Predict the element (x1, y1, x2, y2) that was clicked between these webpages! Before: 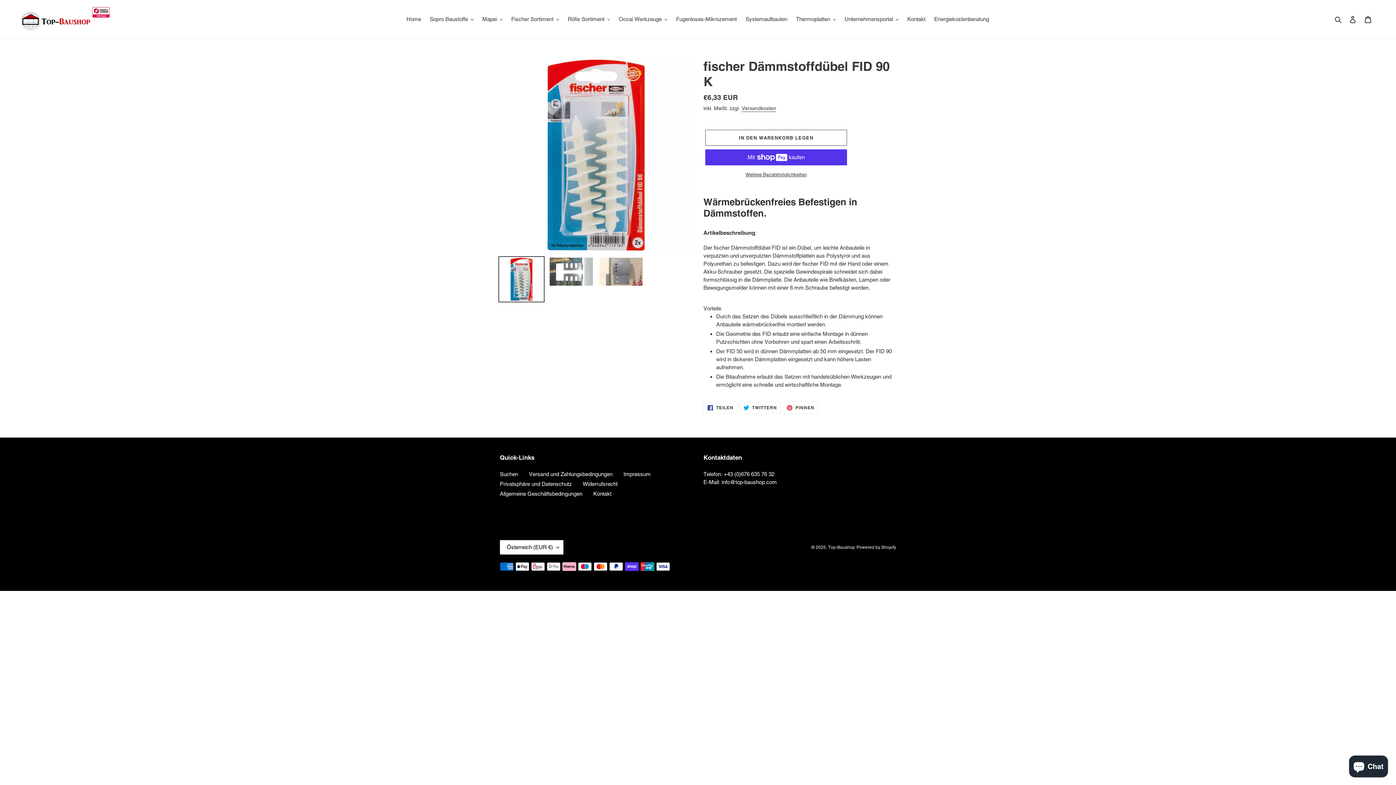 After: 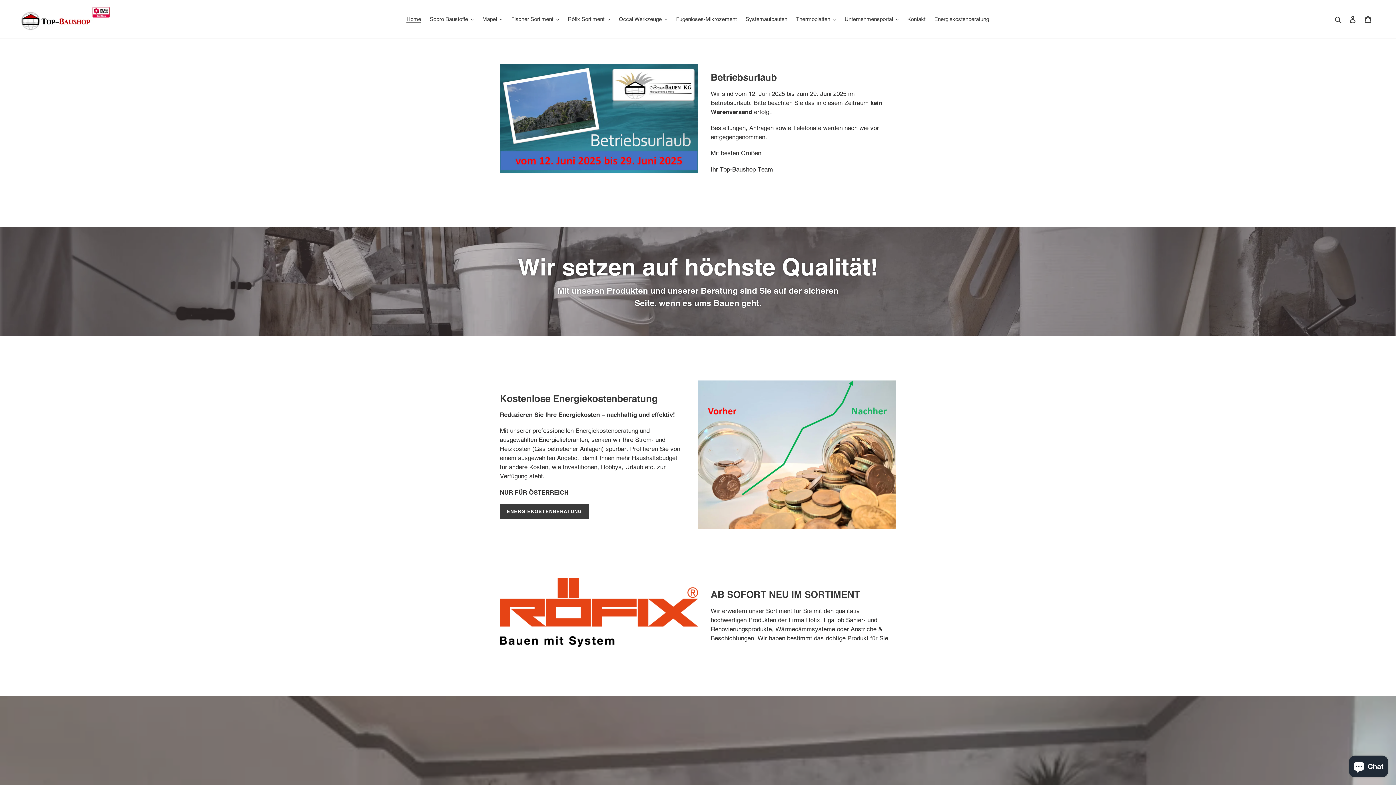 Action: bbox: (20, 5, 358, 32)